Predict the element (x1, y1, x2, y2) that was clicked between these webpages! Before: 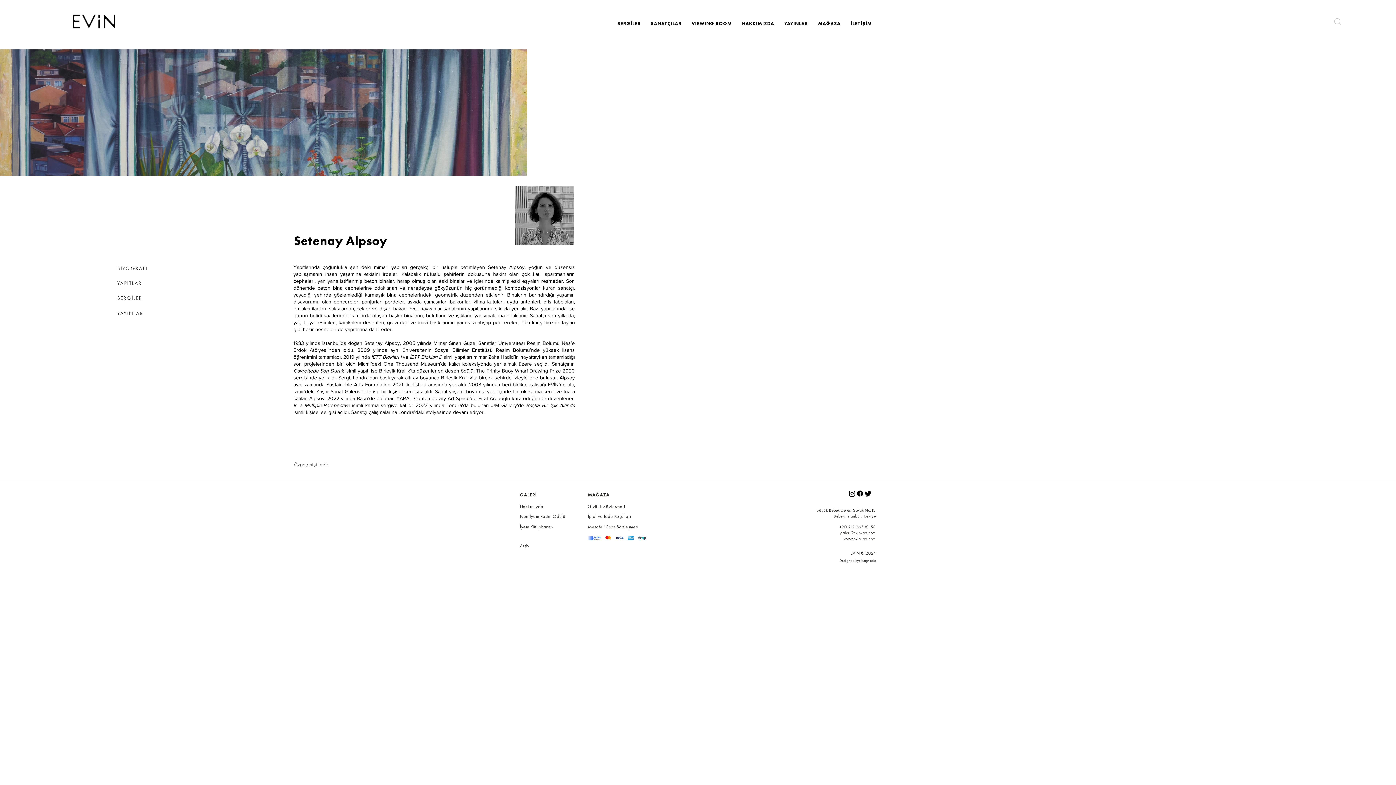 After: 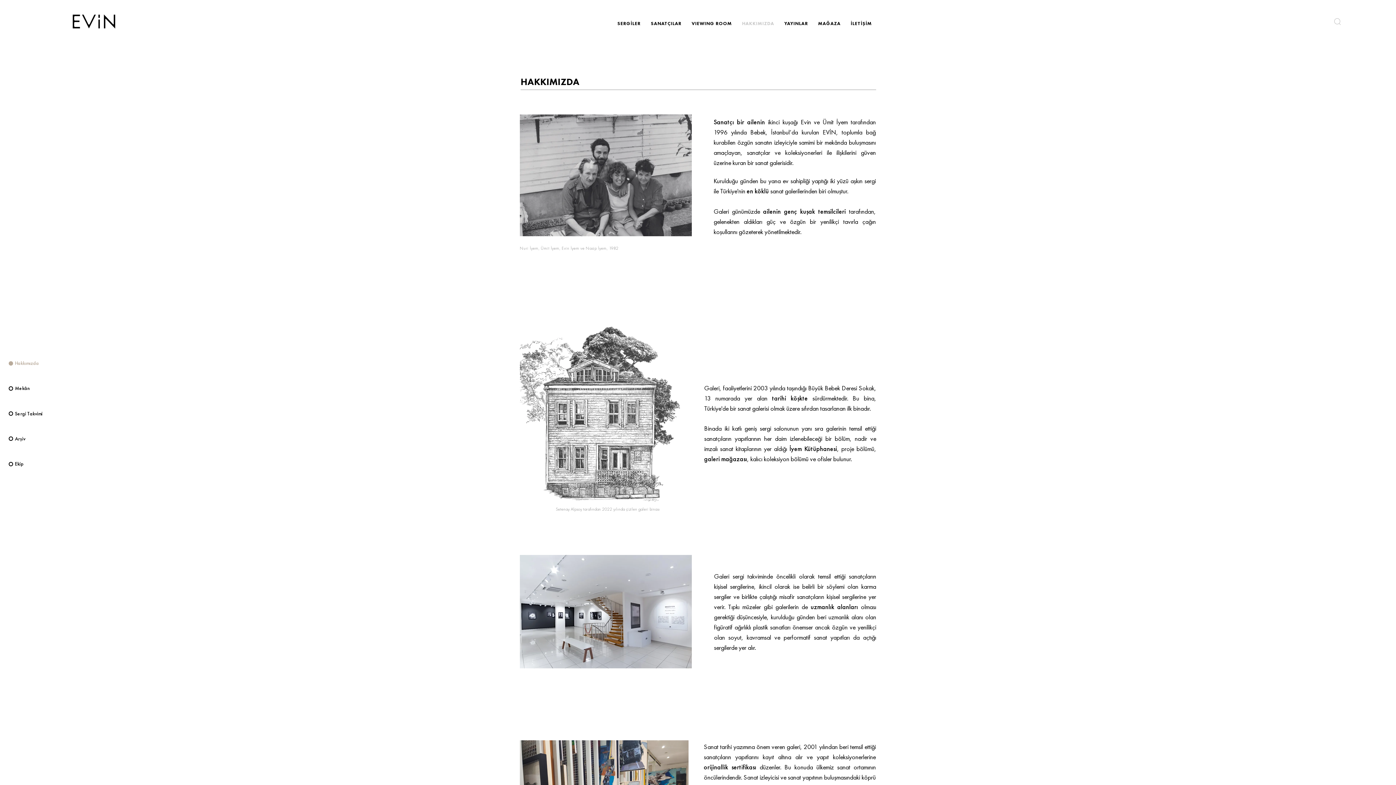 Action: bbox: (520, 513, 565, 519) label: Nuri İyem Resim Ödülü